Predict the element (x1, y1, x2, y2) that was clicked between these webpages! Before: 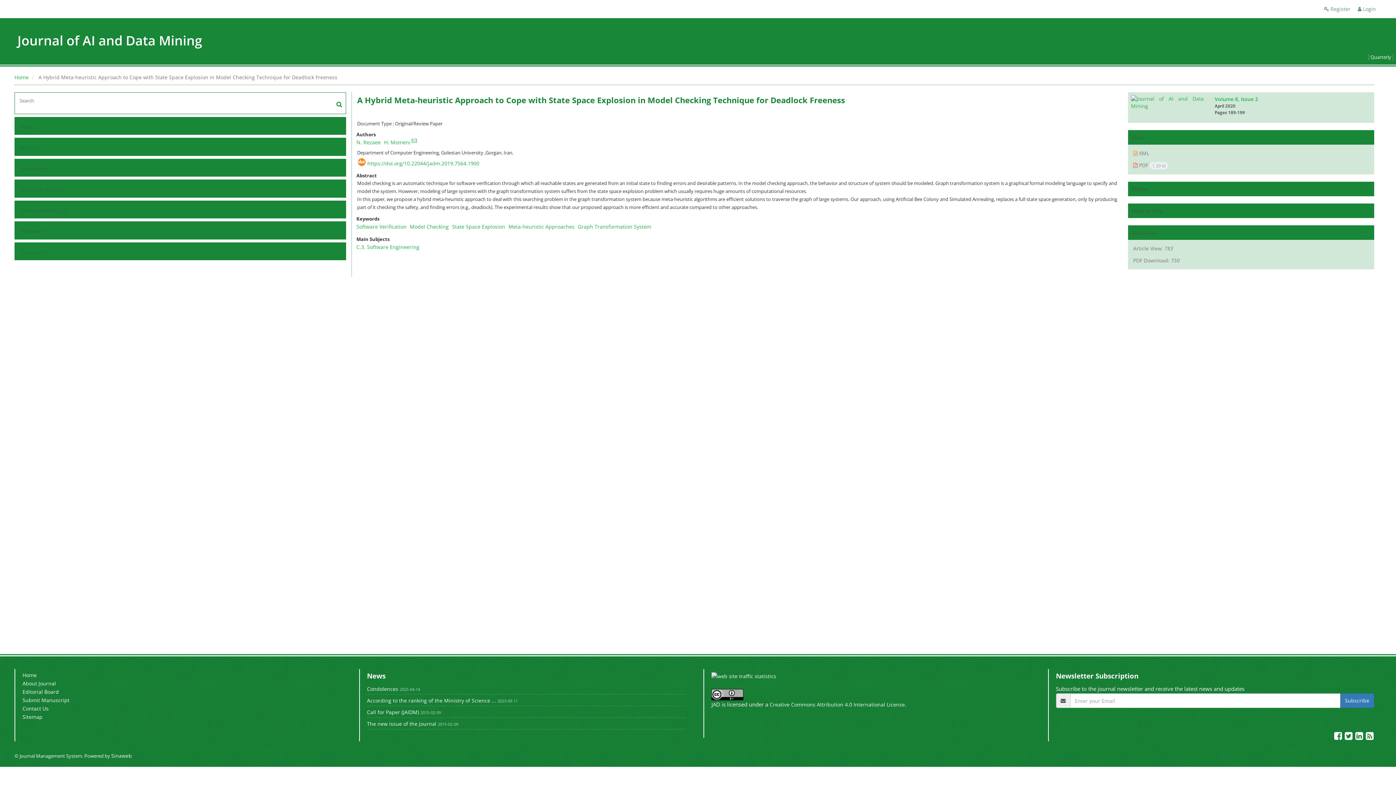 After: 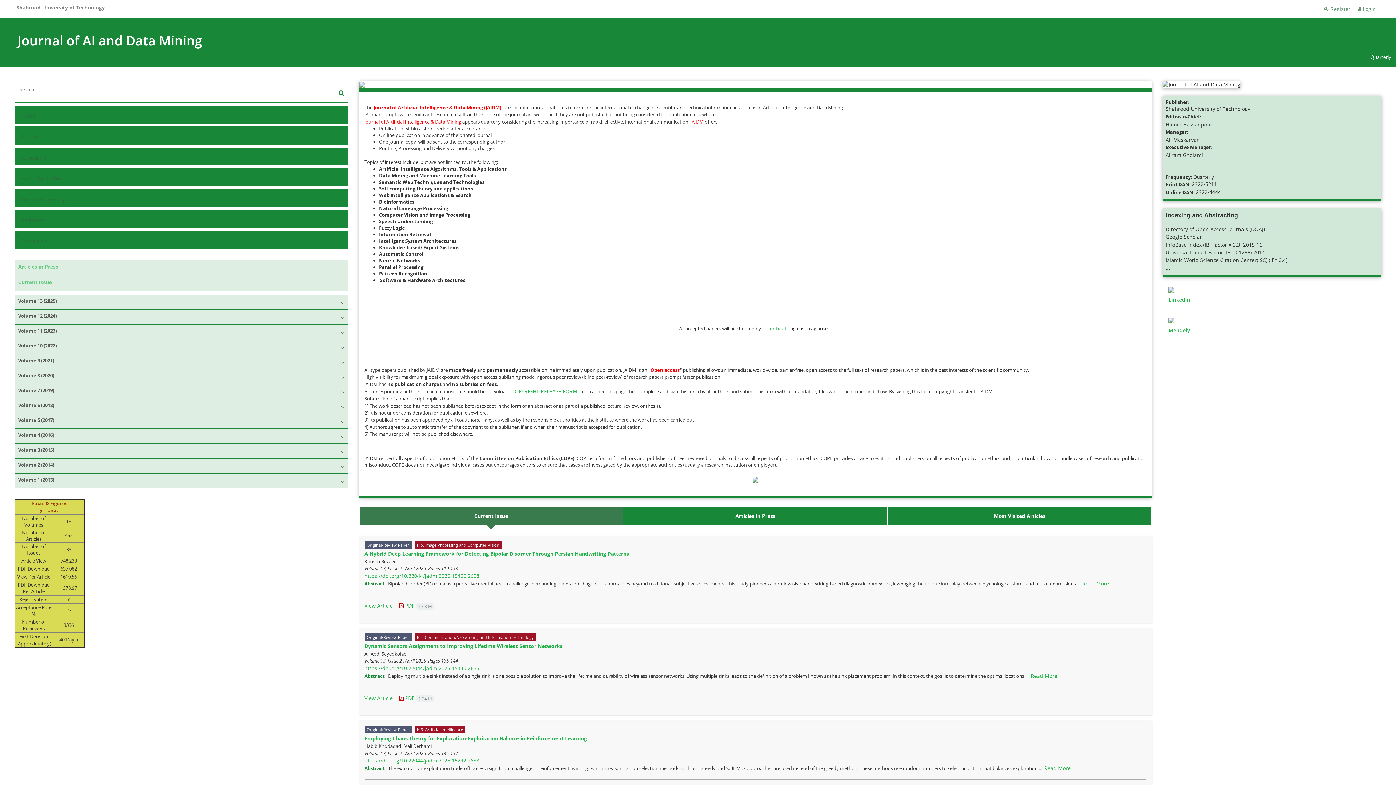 Action: label: Home bbox: (19, 121, 330, 132)